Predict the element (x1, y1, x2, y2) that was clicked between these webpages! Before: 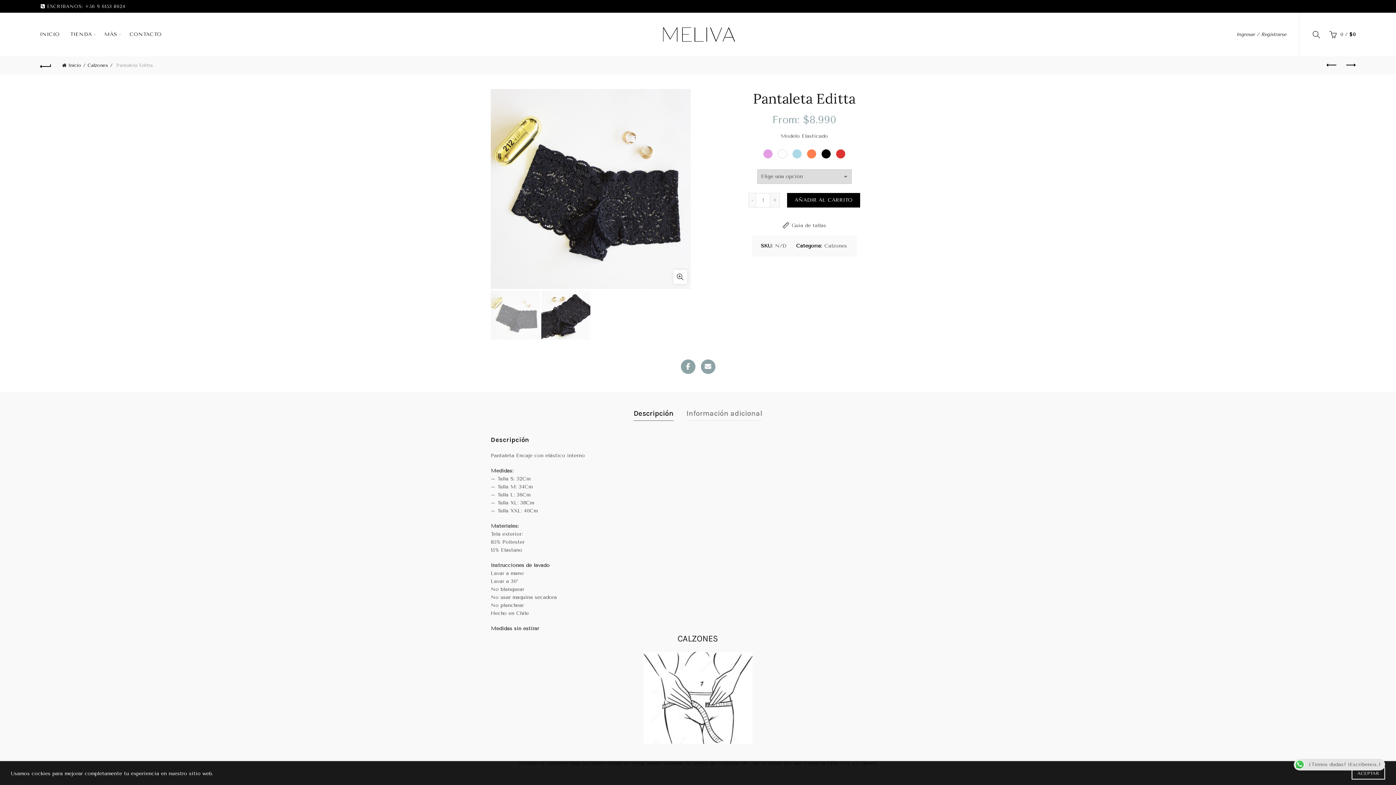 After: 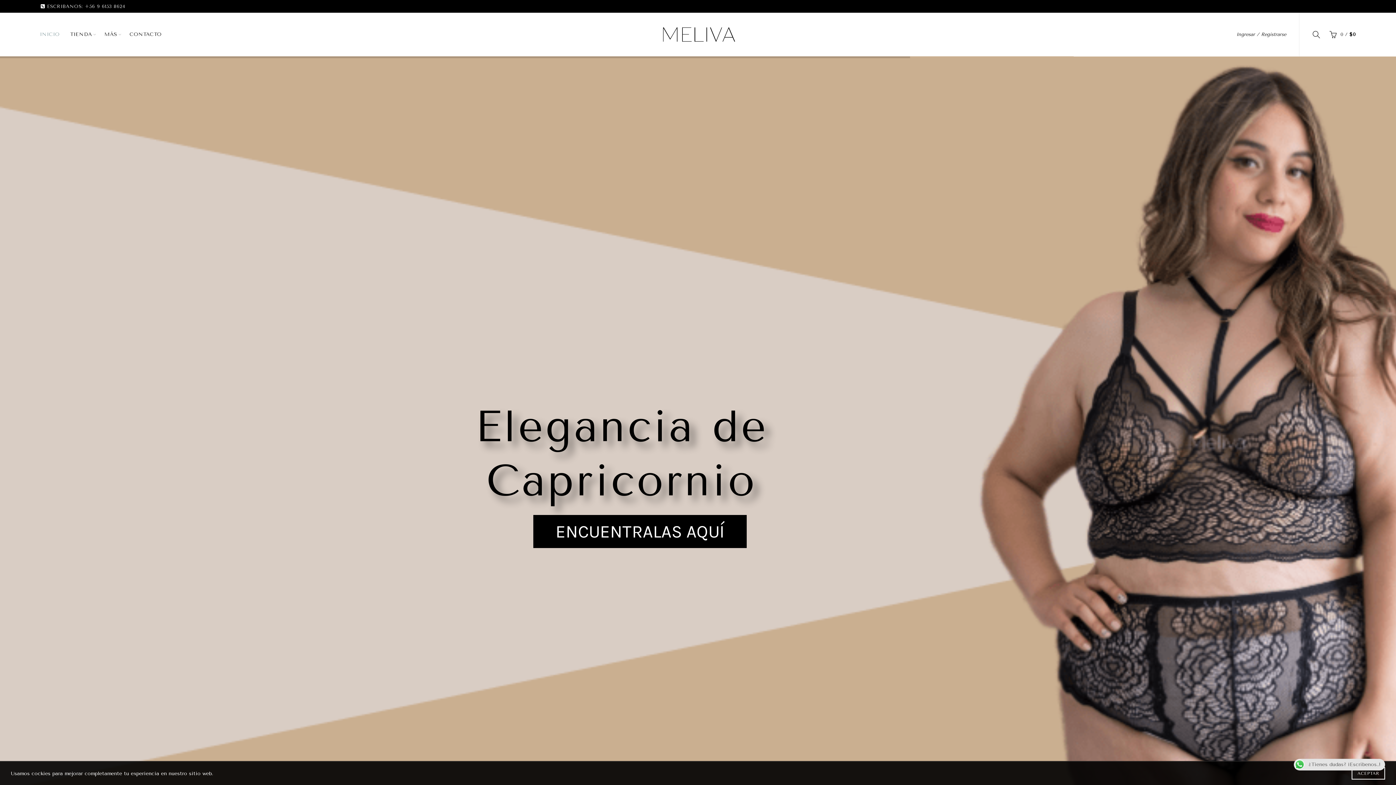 Action: bbox: (572, 12, 824, 56) label:  